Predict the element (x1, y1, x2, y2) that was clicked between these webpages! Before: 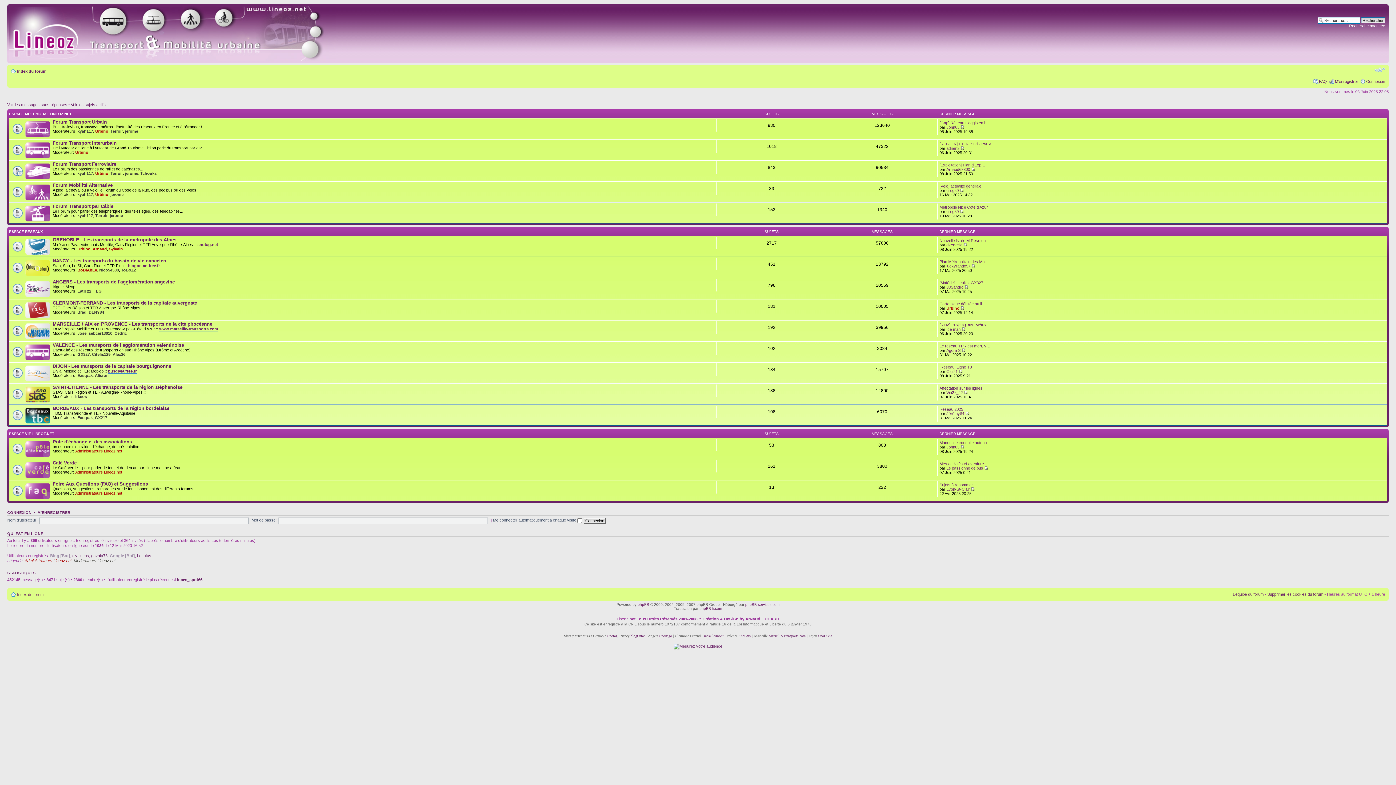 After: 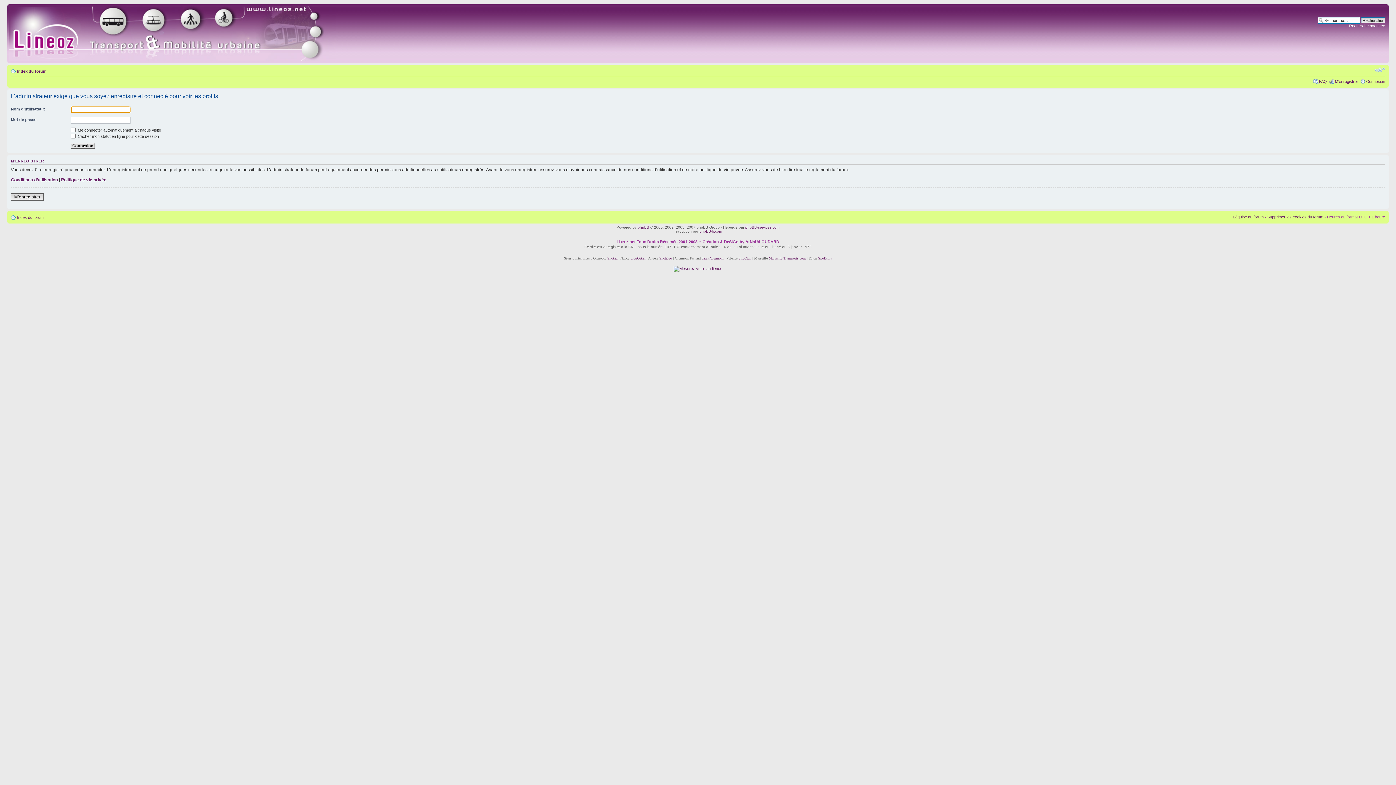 Action: label: 83Sandro bbox: (946, 284, 963, 289)